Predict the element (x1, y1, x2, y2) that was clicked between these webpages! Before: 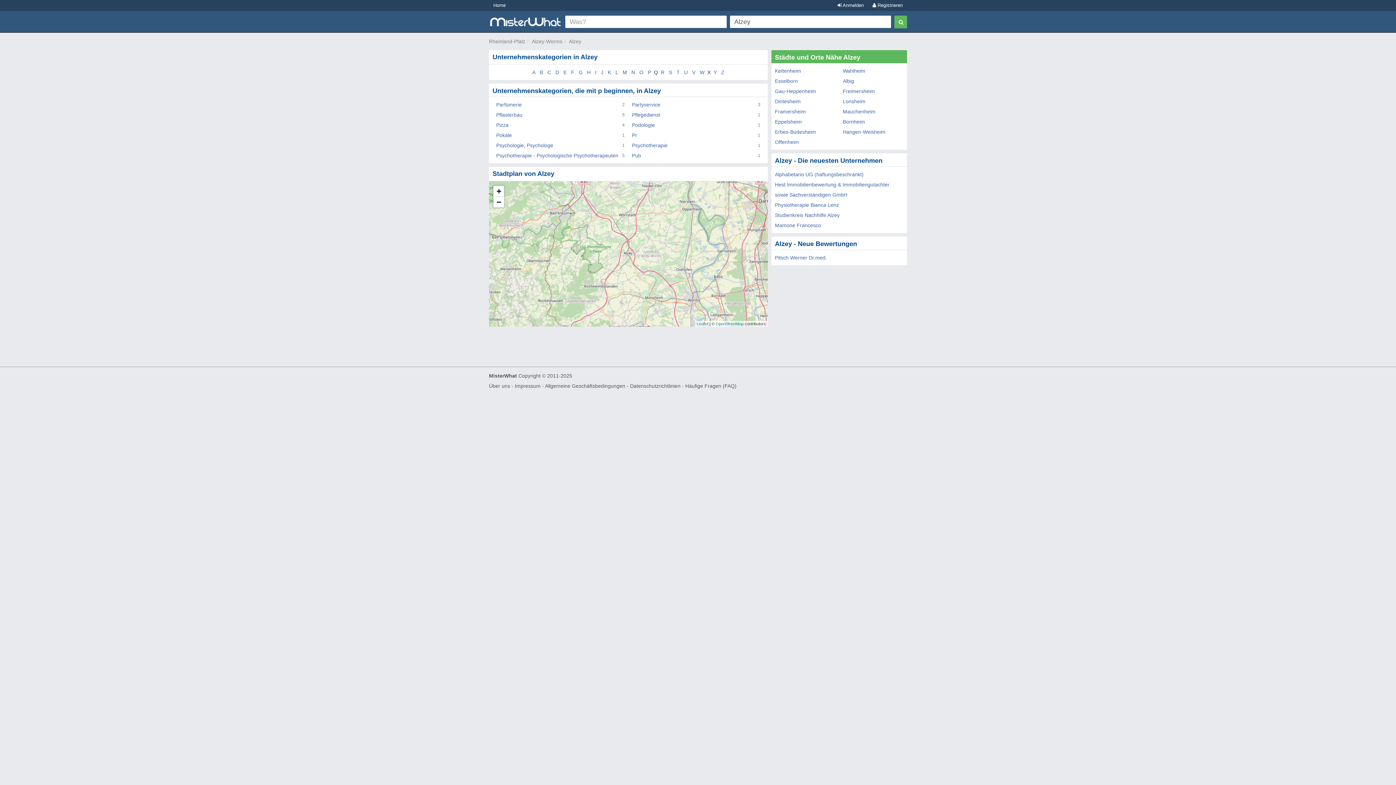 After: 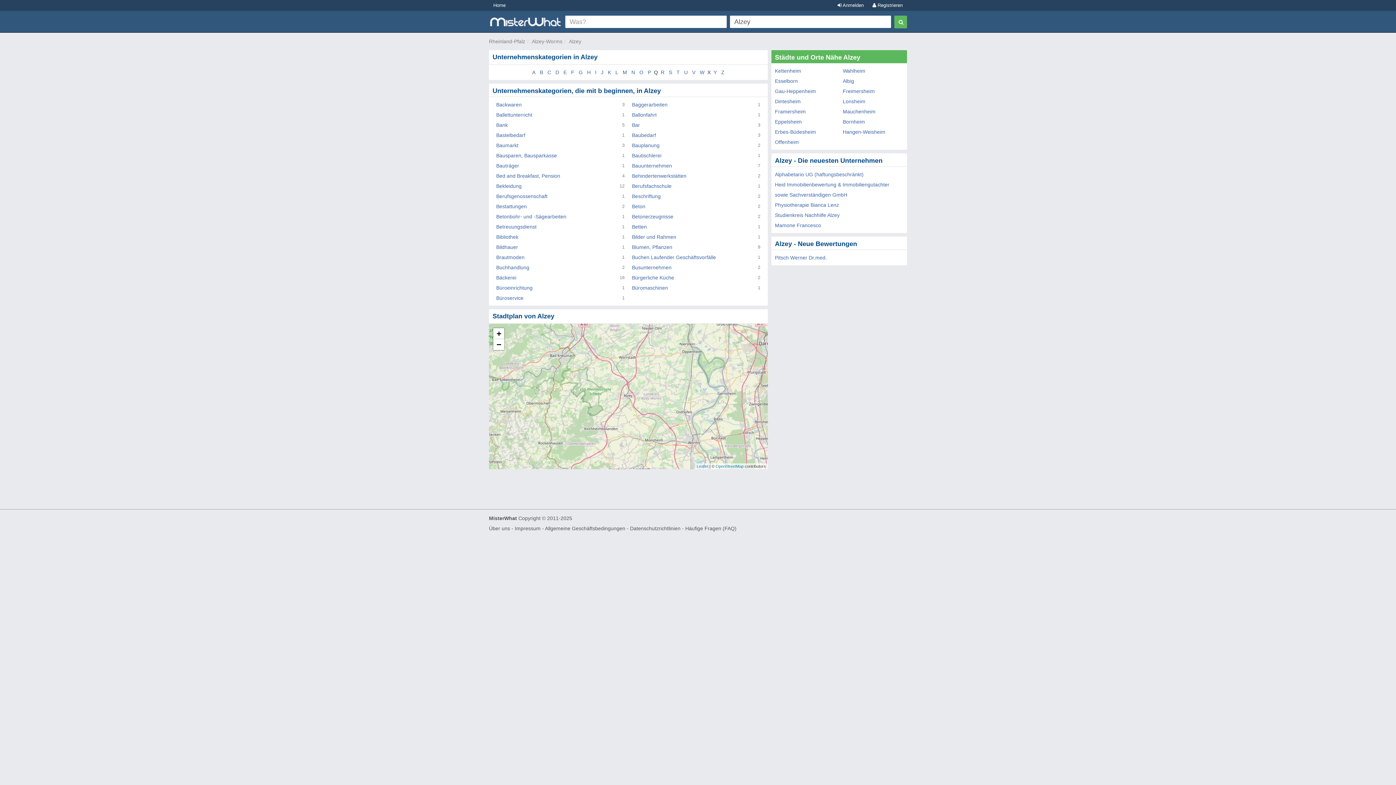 Action: label: B bbox: (539, 69, 543, 75)